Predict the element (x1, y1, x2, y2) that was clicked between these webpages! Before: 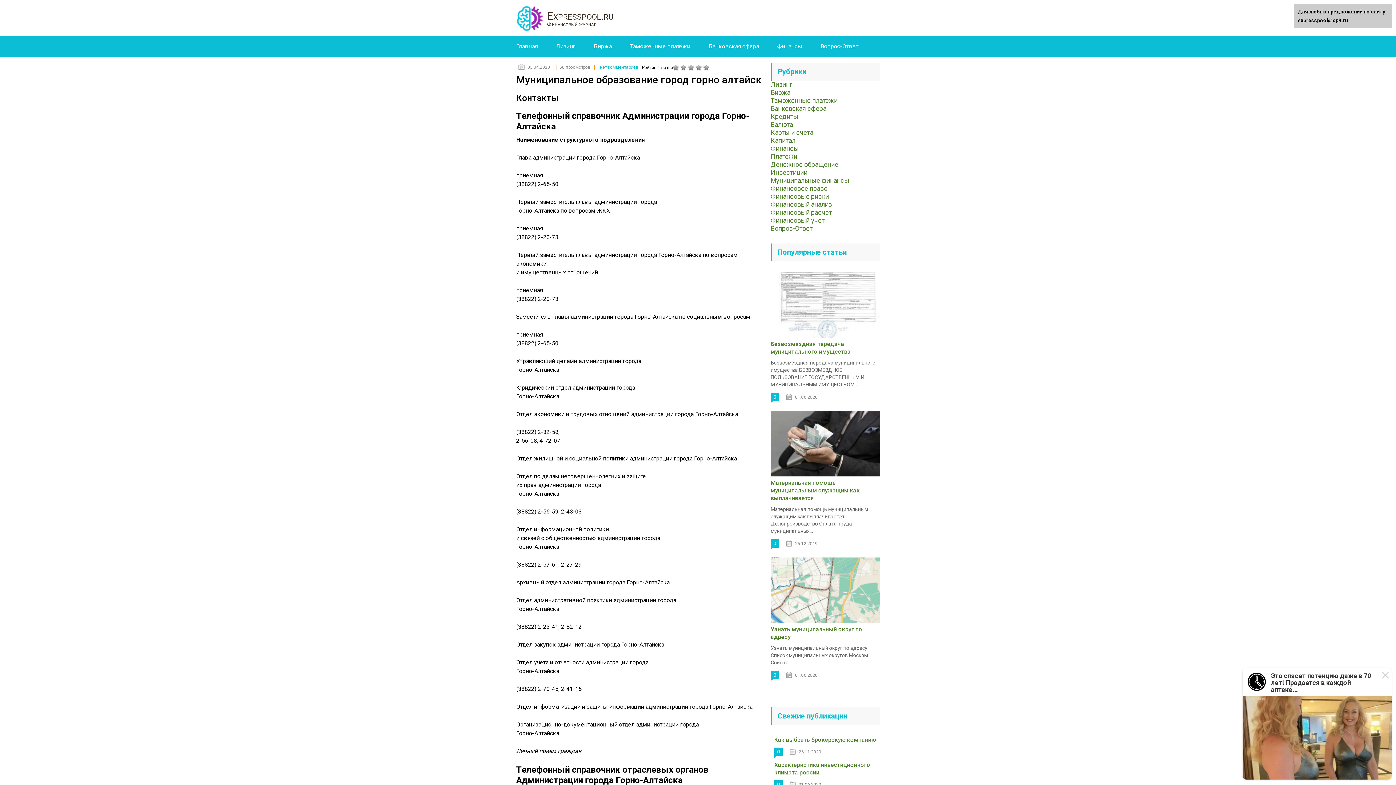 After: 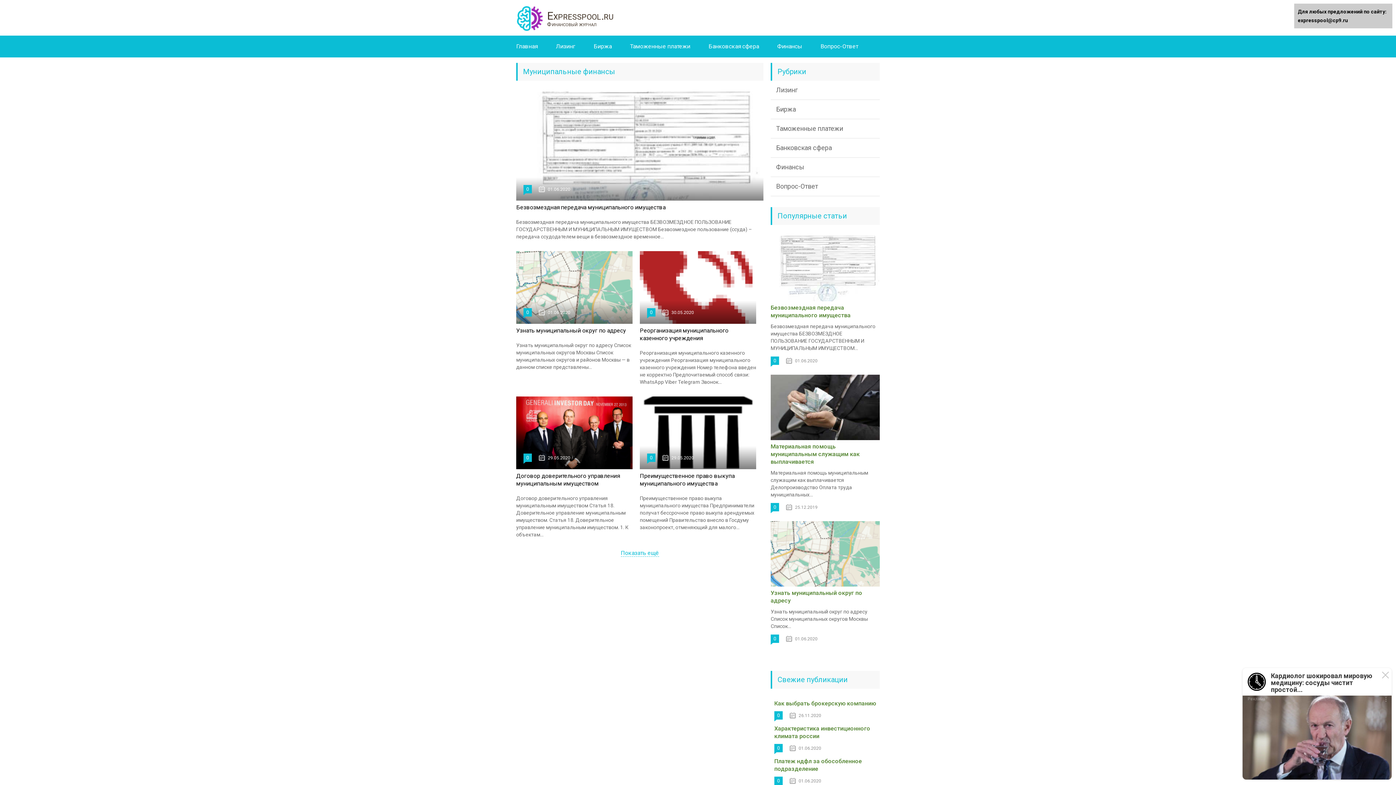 Action: bbox: (770, 176, 849, 184) label: Муниципальные финансы